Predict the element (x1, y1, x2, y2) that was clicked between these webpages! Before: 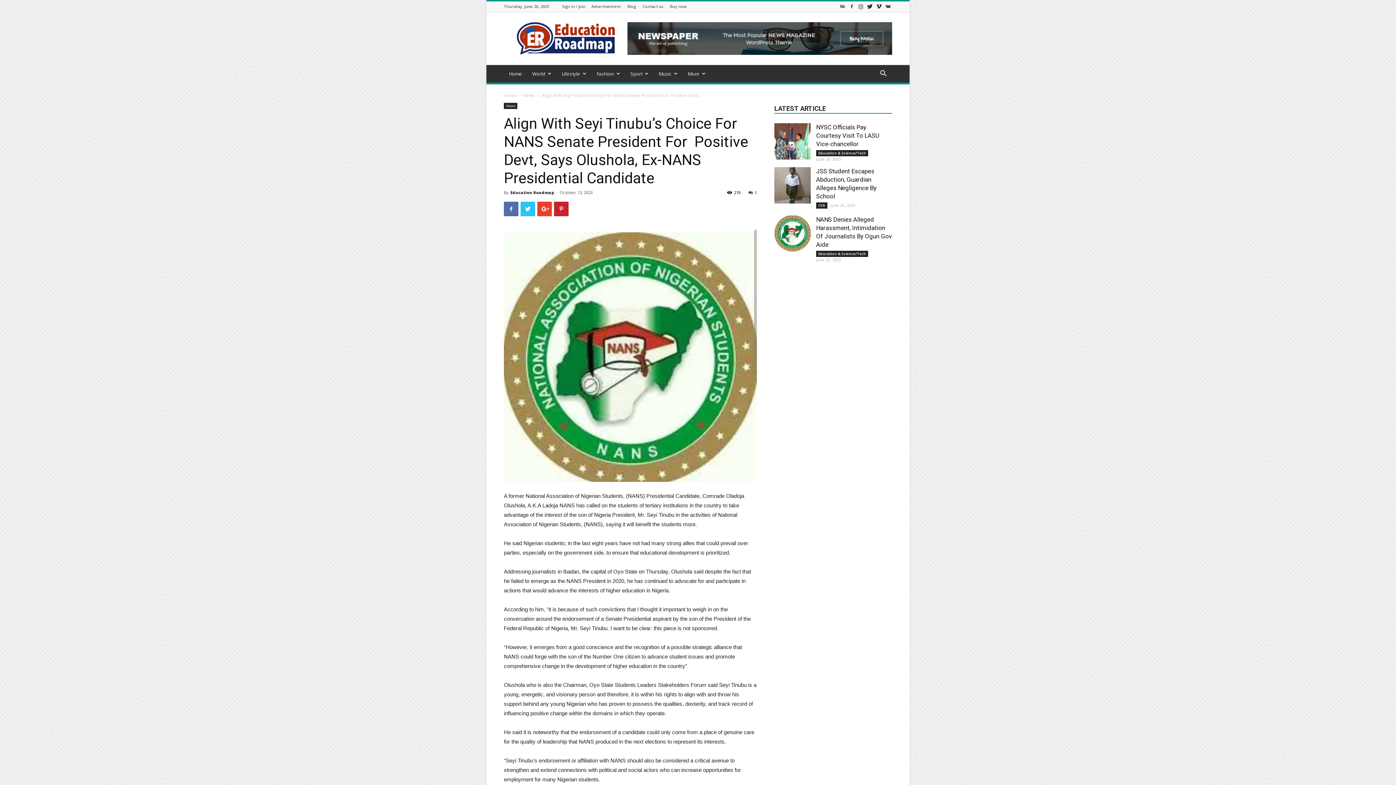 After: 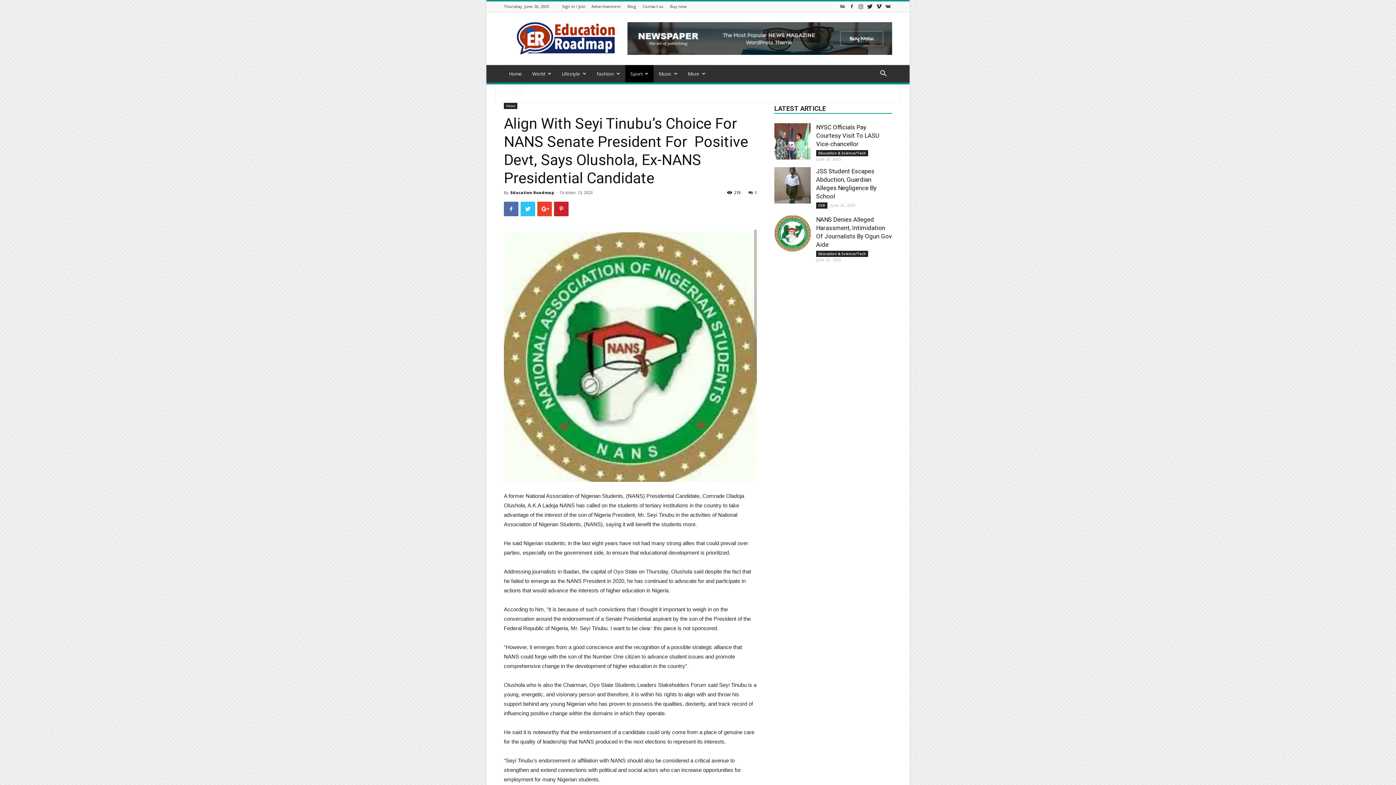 Action: bbox: (625, 65, 653, 82) label: Sport